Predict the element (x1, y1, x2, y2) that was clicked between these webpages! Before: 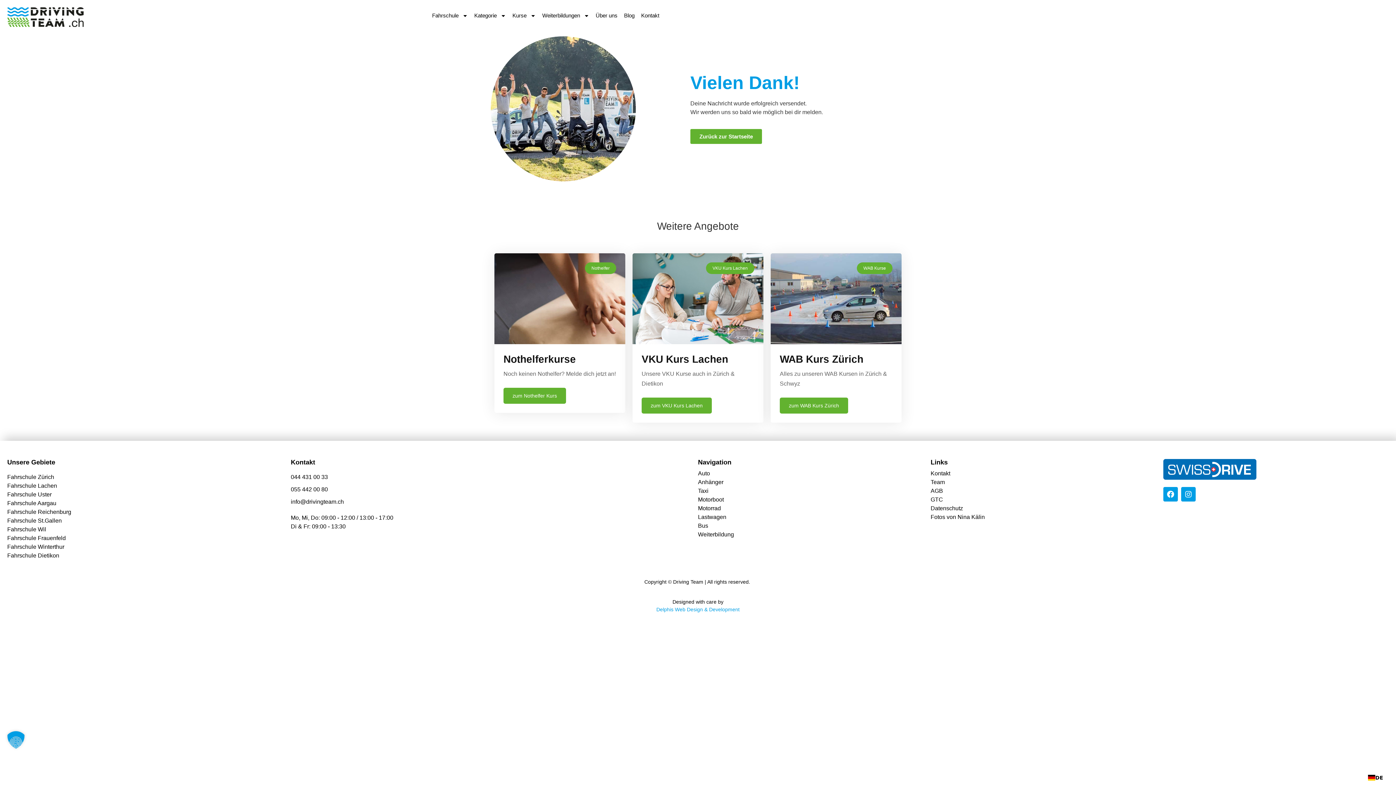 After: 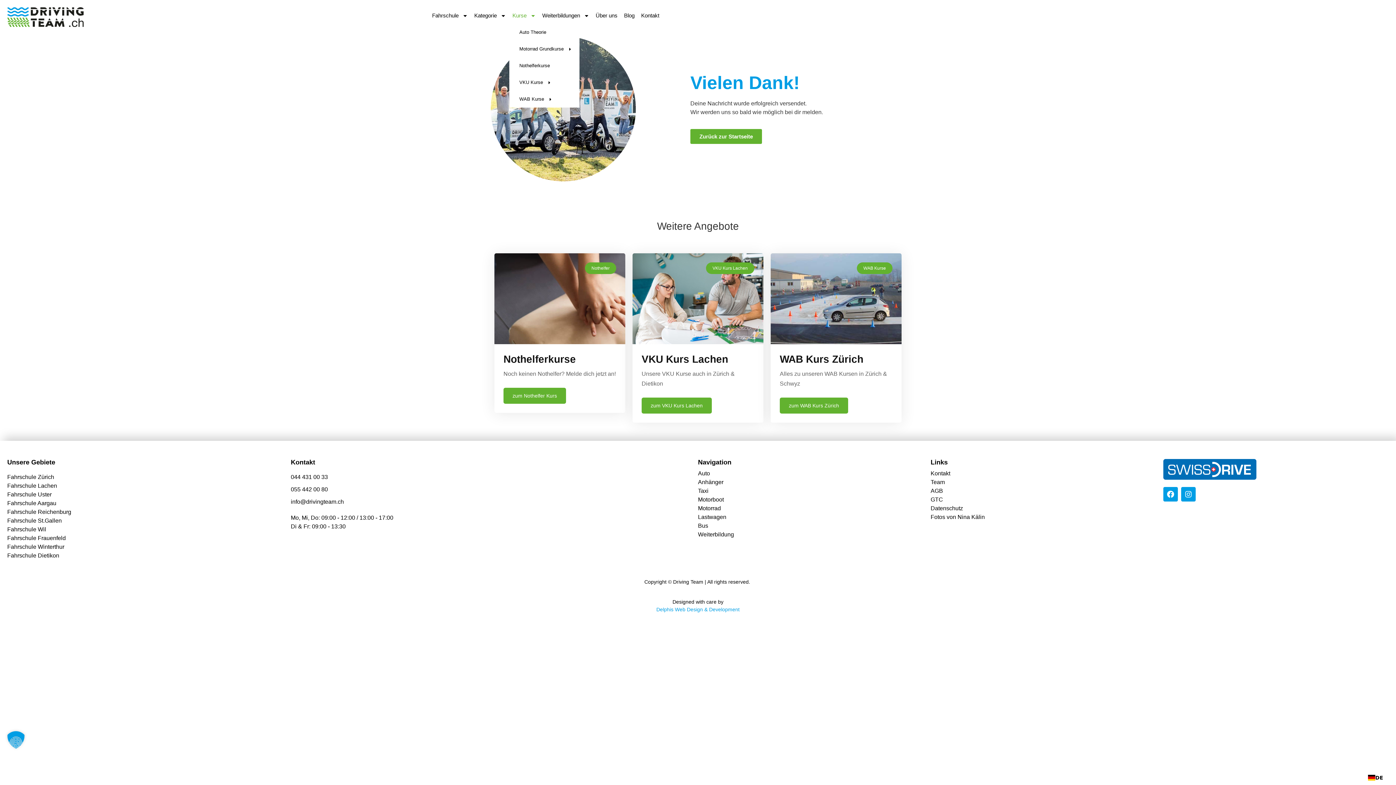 Action: label: Kurse bbox: (509, 7, 539, 24)